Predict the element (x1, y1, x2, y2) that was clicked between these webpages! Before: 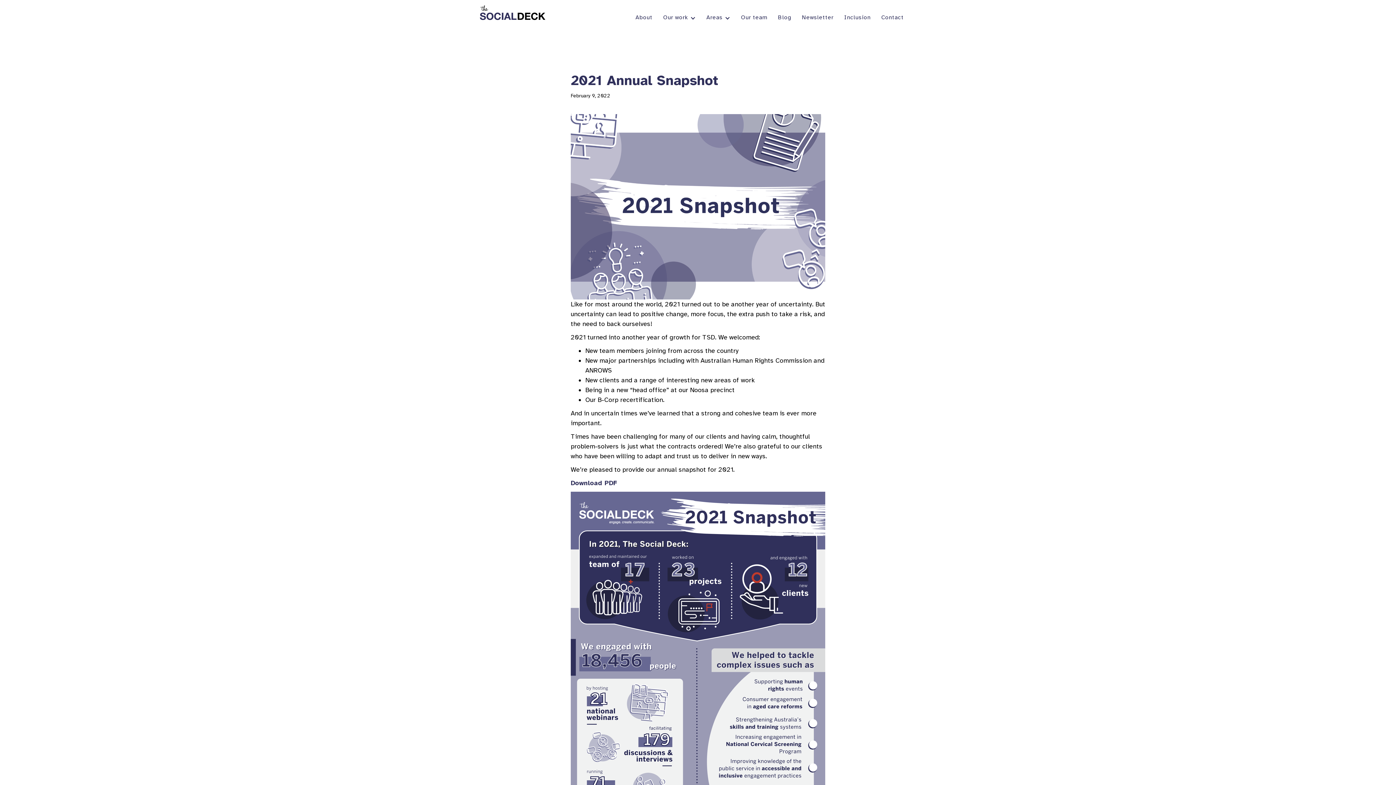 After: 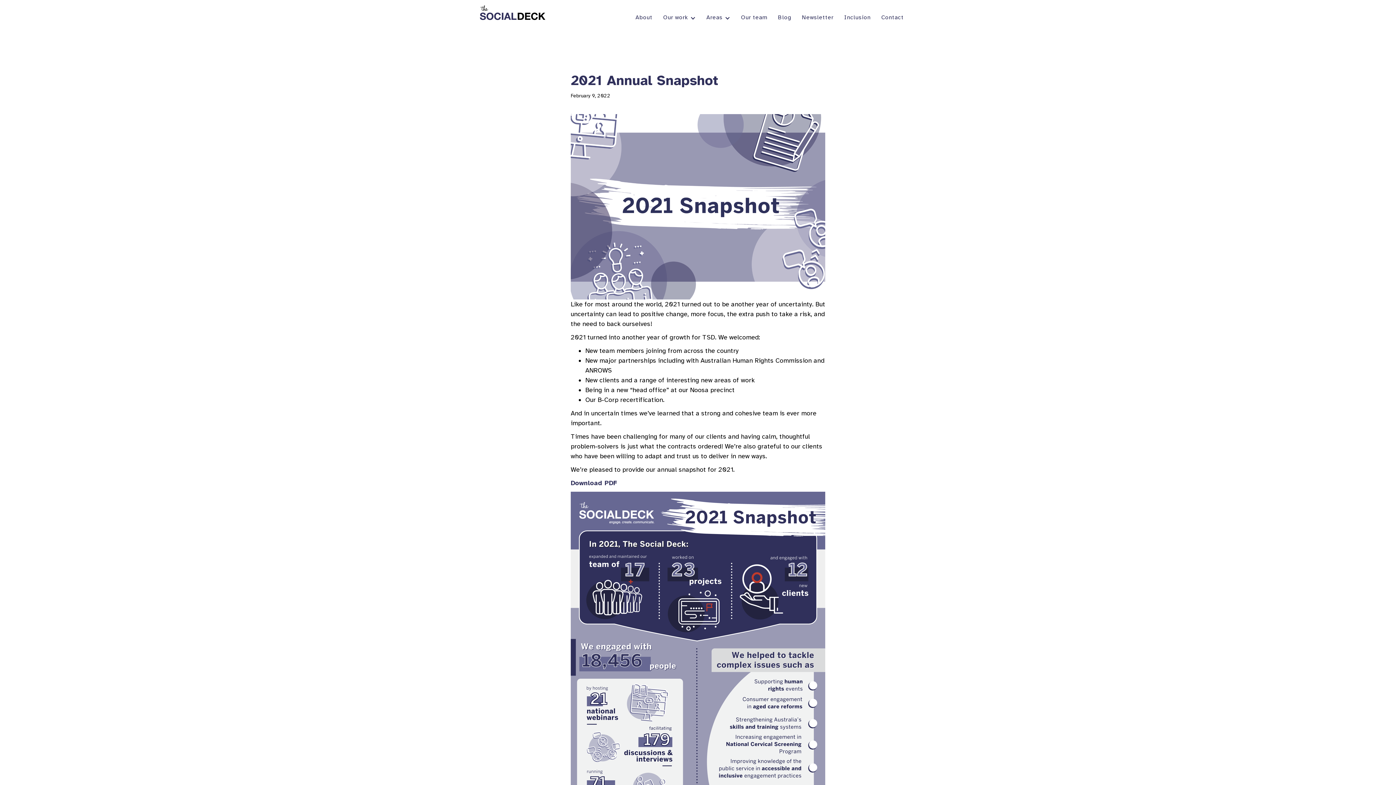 Action: bbox: (570, 479, 617, 487) label: Download PDF